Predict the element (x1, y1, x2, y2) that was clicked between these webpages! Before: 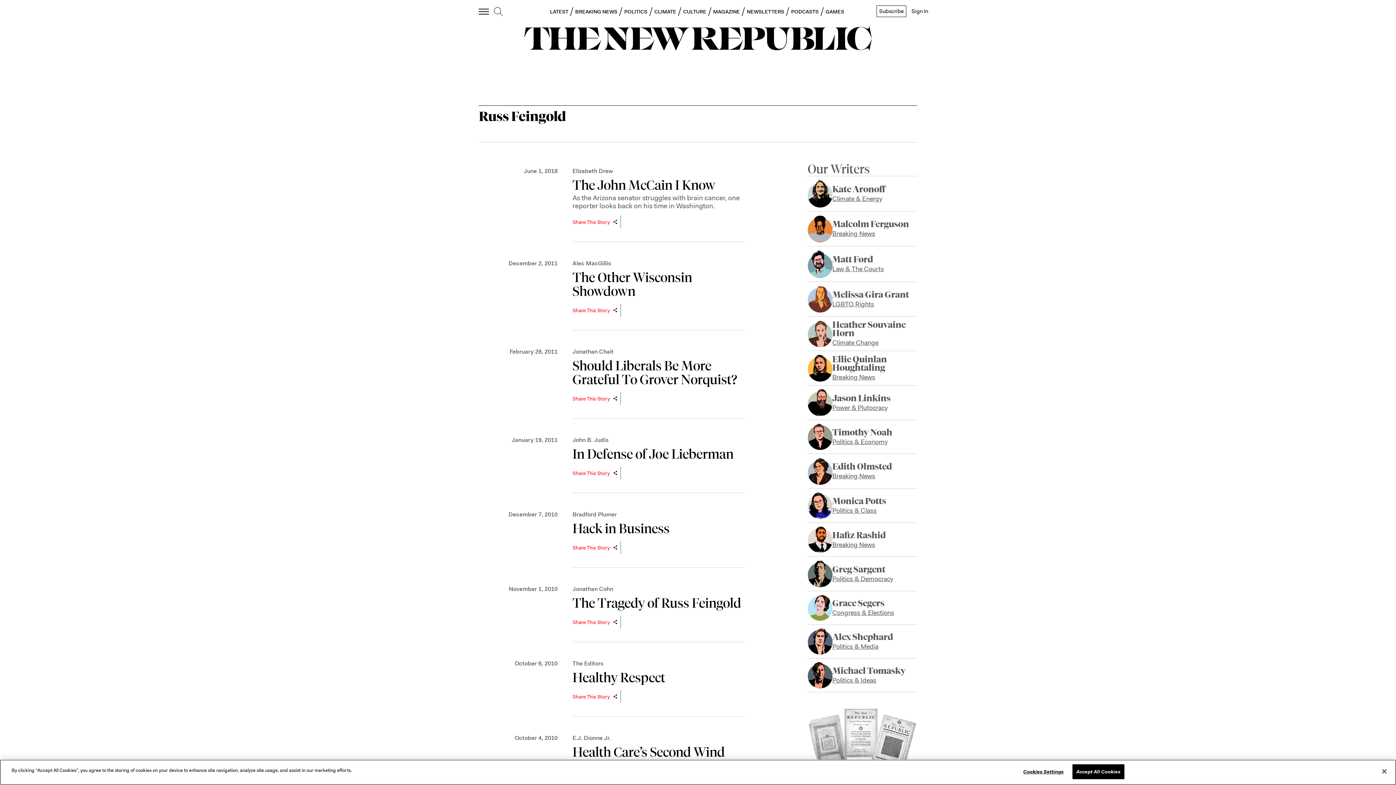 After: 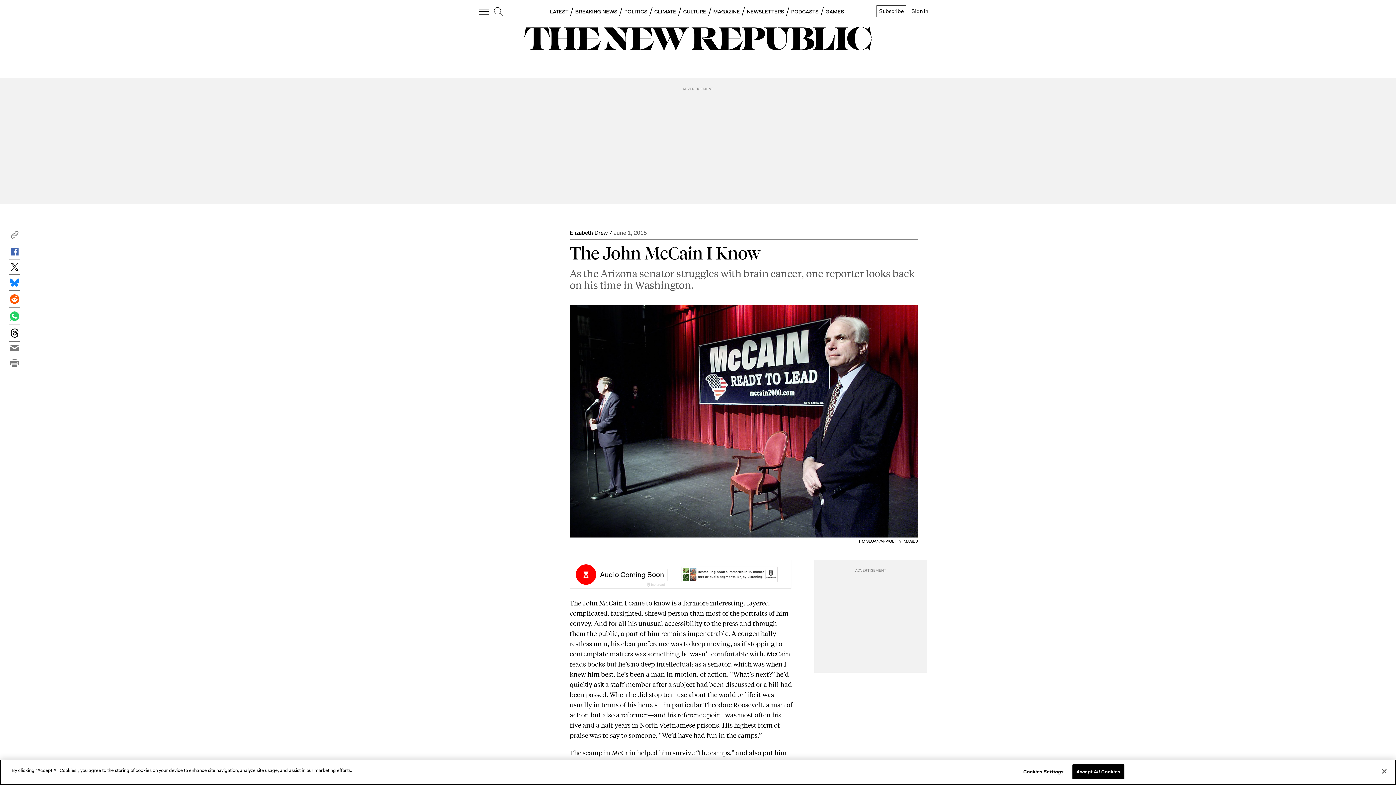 Action: label: The John McCain I Know bbox: (572, 178, 745, 192)